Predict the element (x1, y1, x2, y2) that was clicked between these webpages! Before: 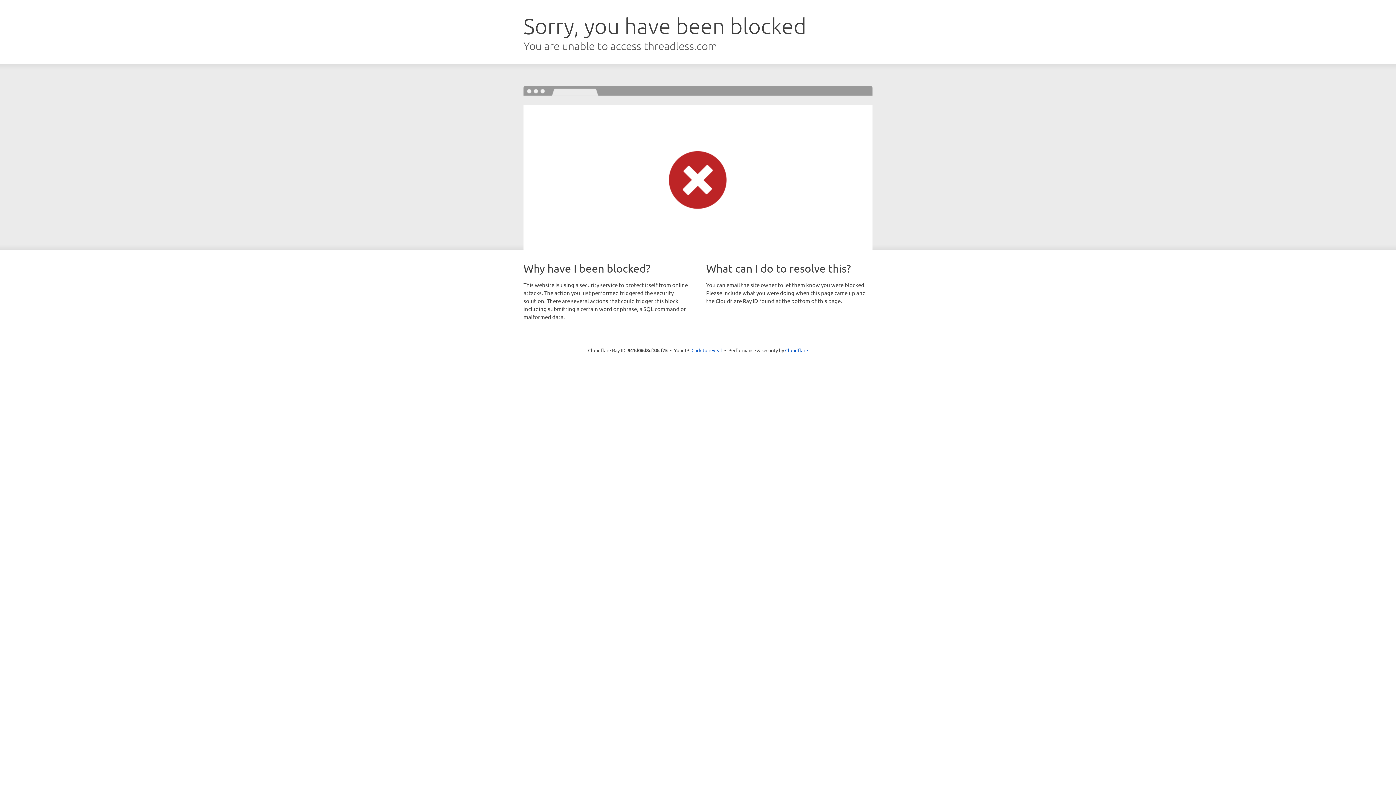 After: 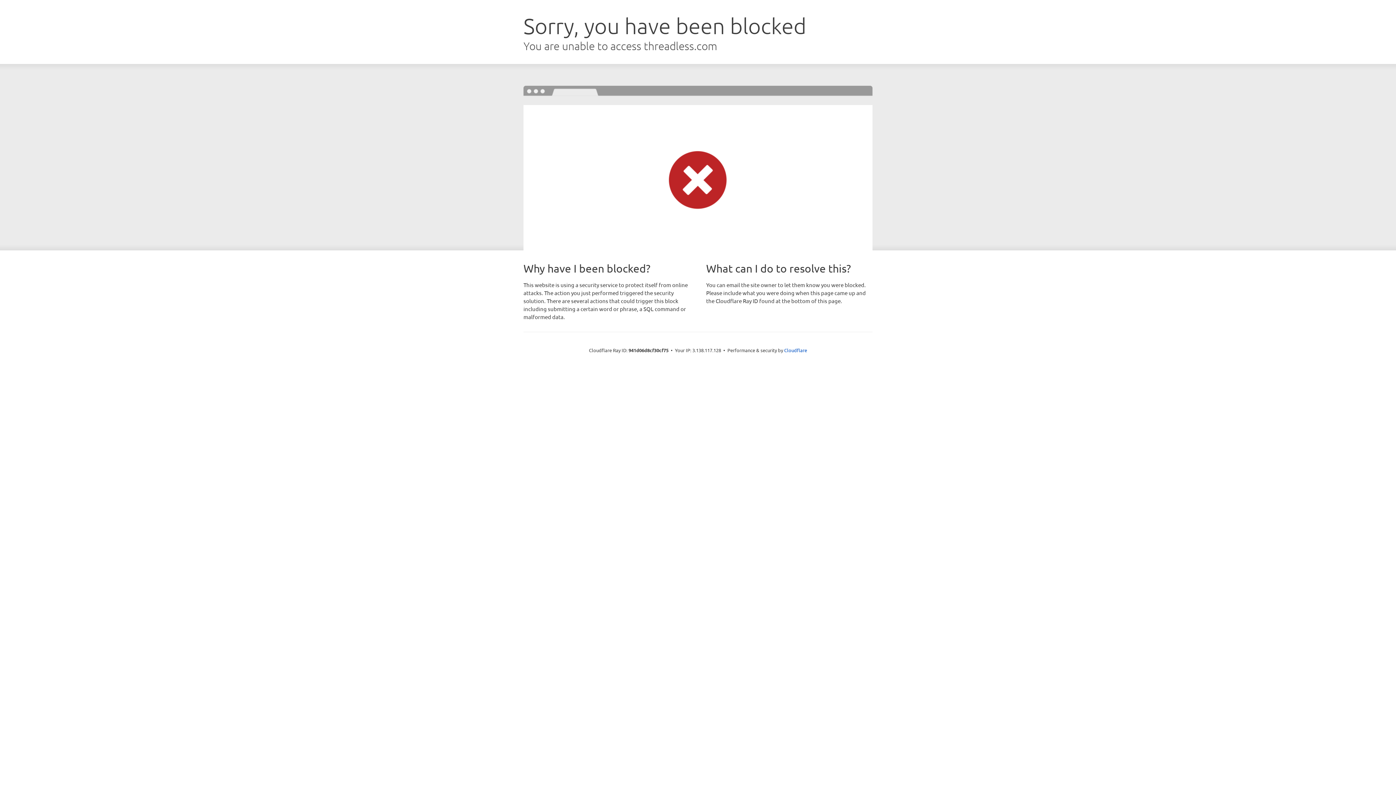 Action: bbox: (691, 346, 722, 353) label: Click to reveal